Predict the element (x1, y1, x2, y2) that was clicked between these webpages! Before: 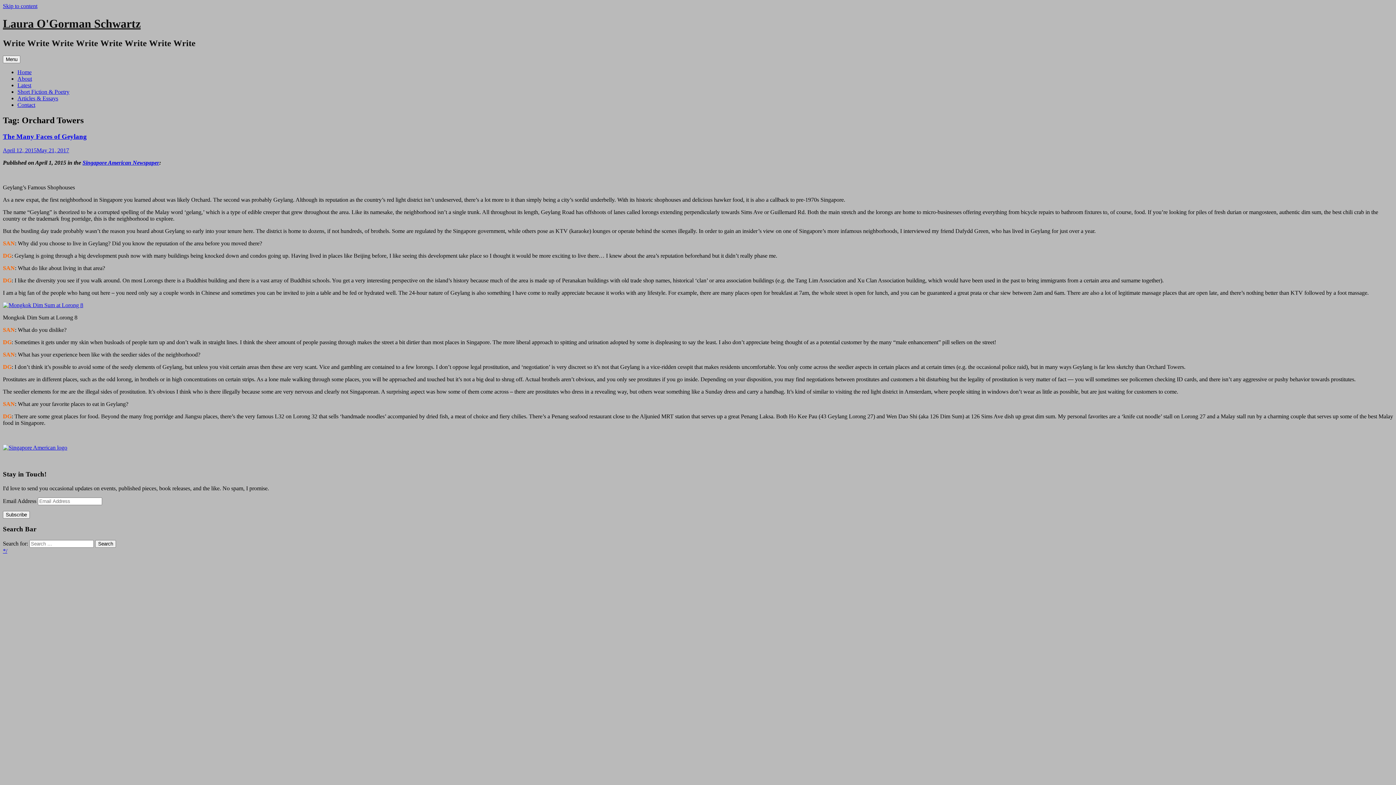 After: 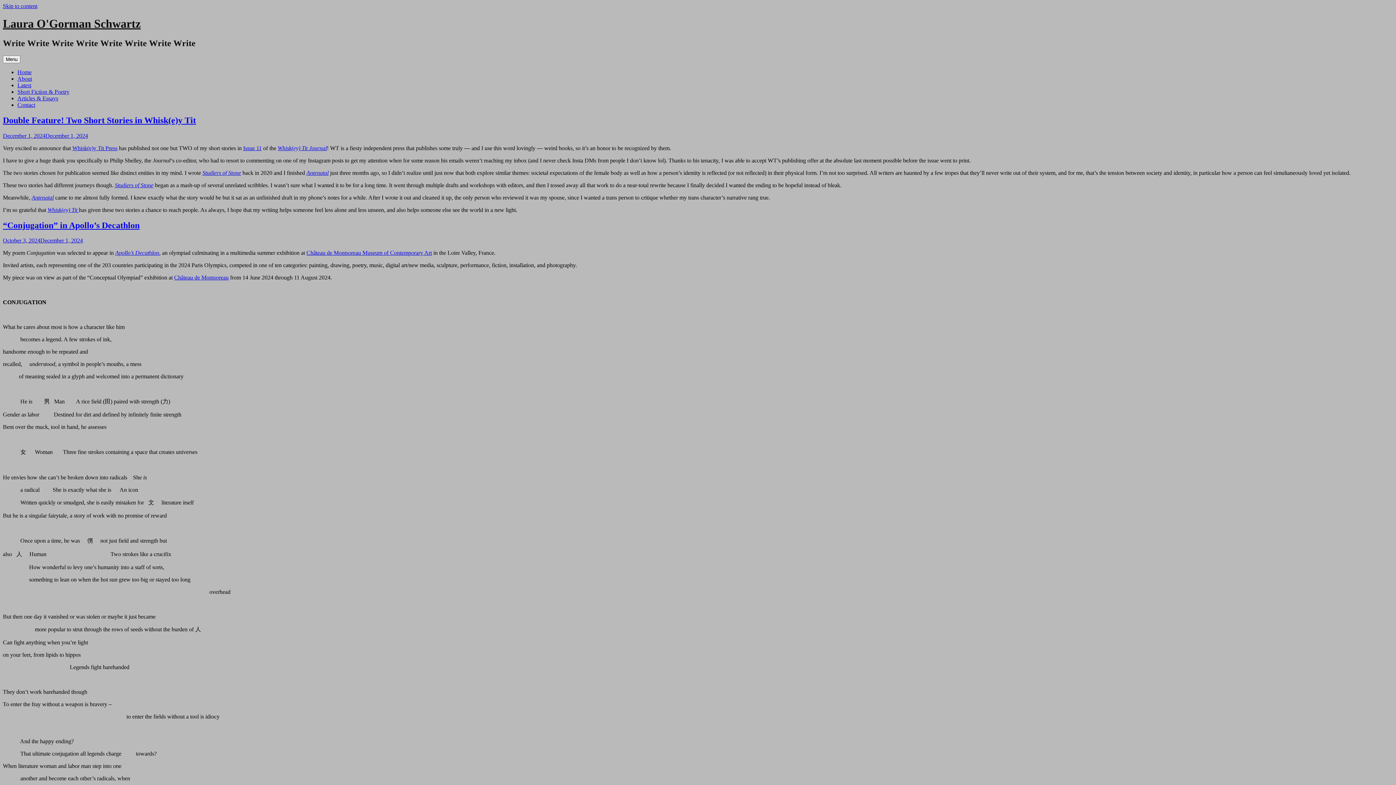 Action: label: Latest bbox: (17, 82, 31, 88)